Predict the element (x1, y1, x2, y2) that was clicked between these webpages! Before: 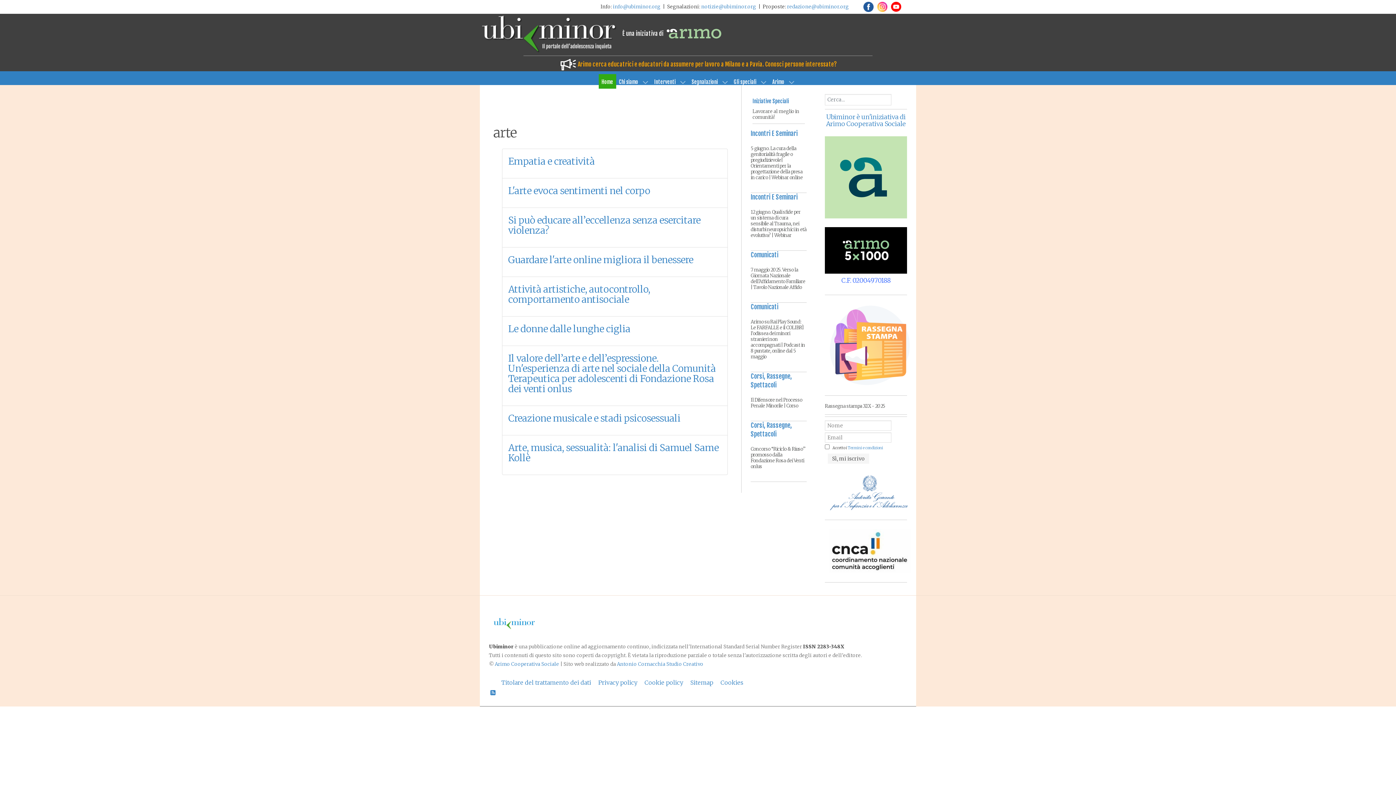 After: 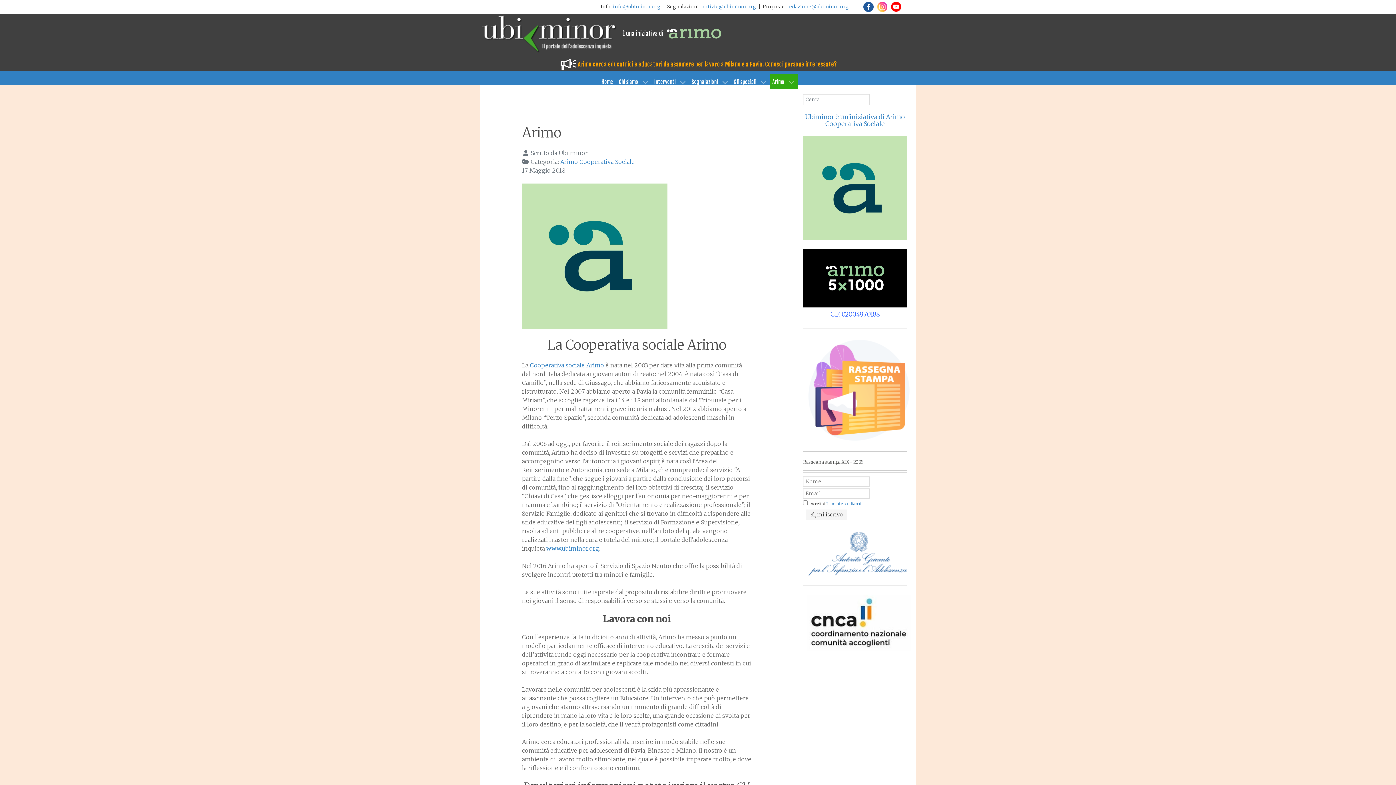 Action: bbox: (769, 74, 797, 88) label: Arimo 